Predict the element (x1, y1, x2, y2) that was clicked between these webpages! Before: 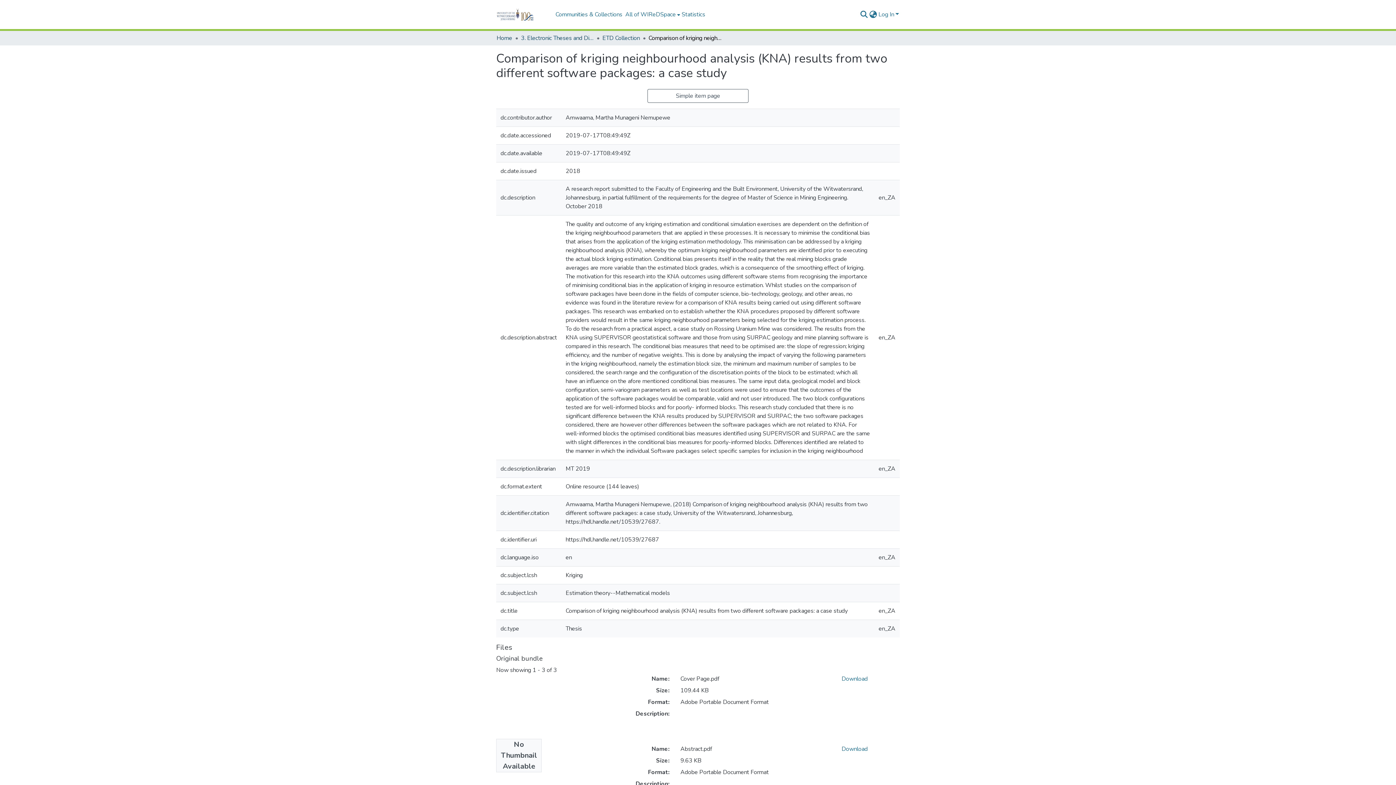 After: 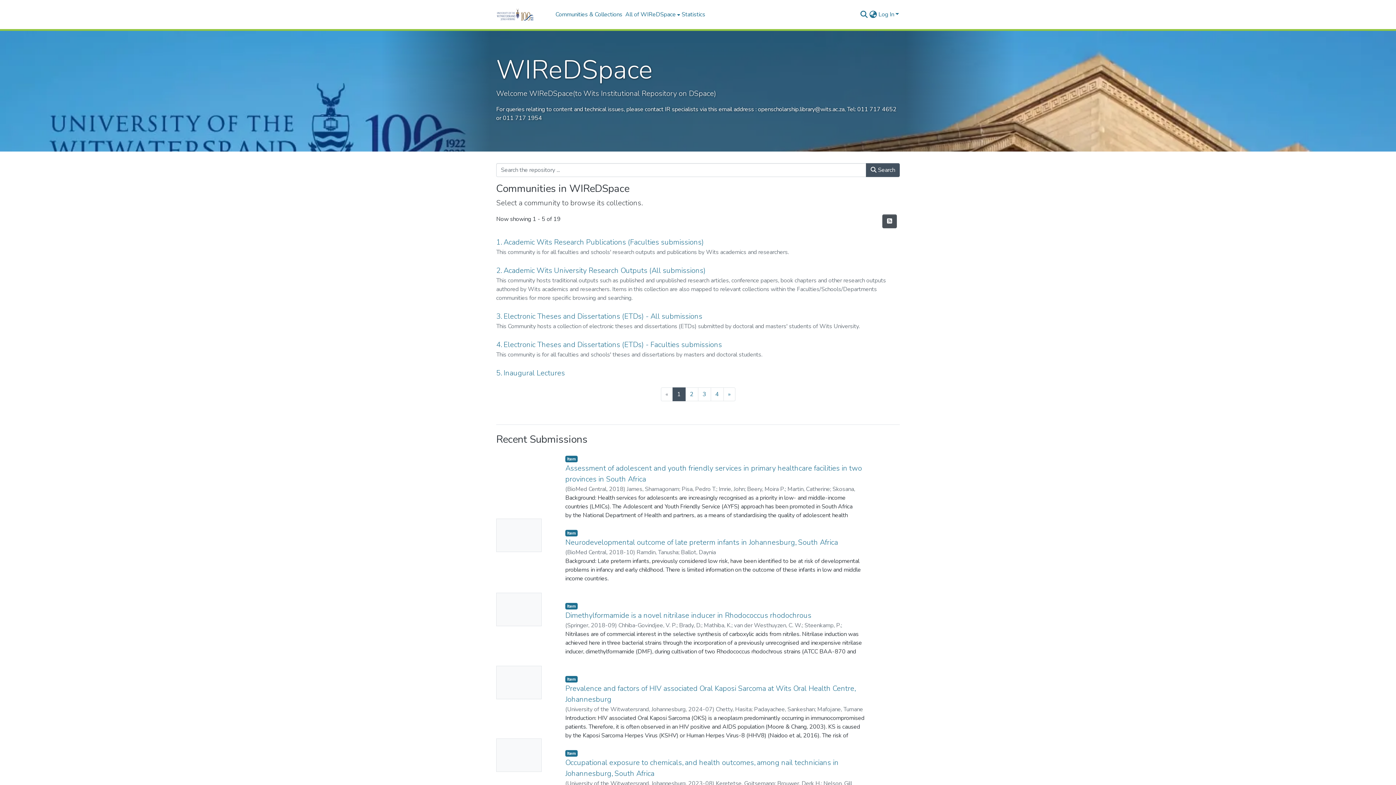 Action: bbox: (496, 7, 554, 21) label: Home